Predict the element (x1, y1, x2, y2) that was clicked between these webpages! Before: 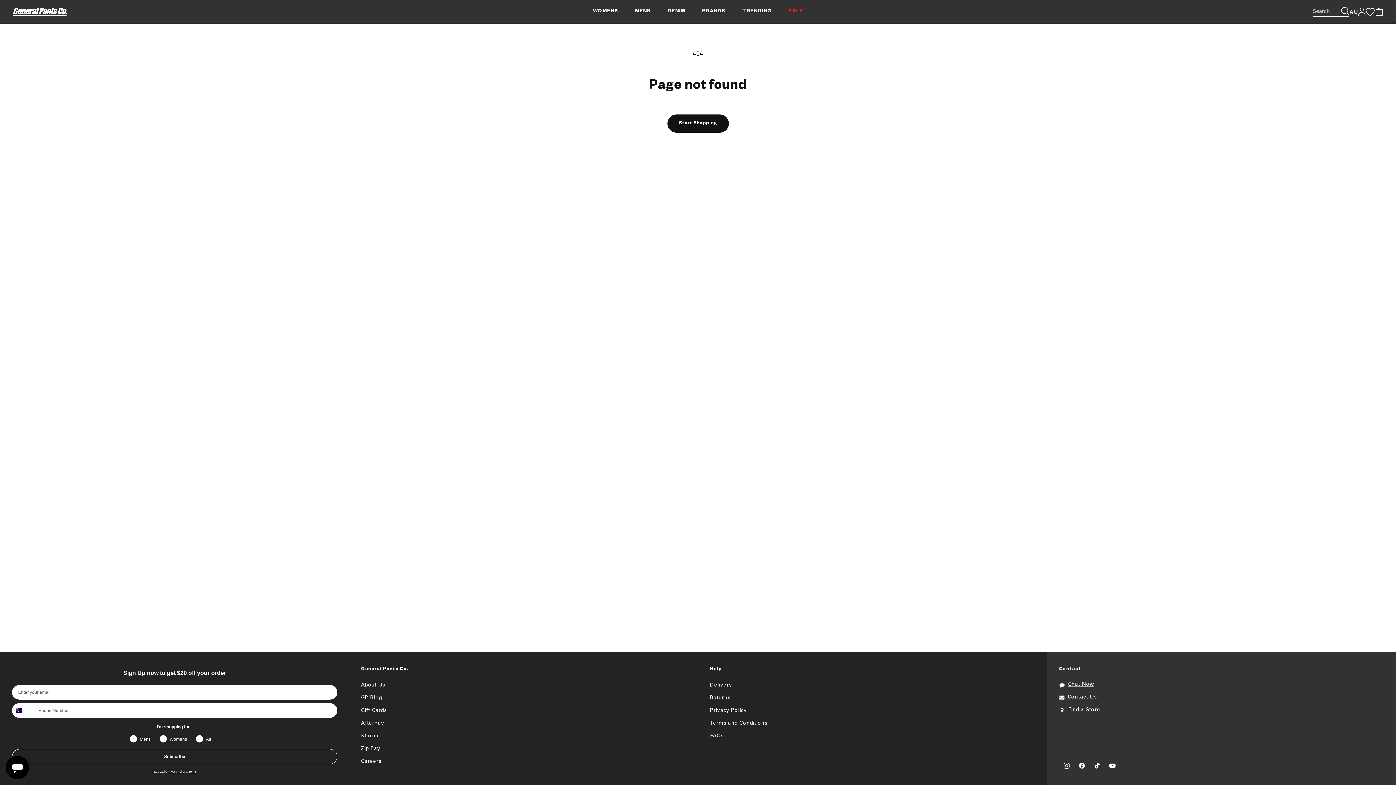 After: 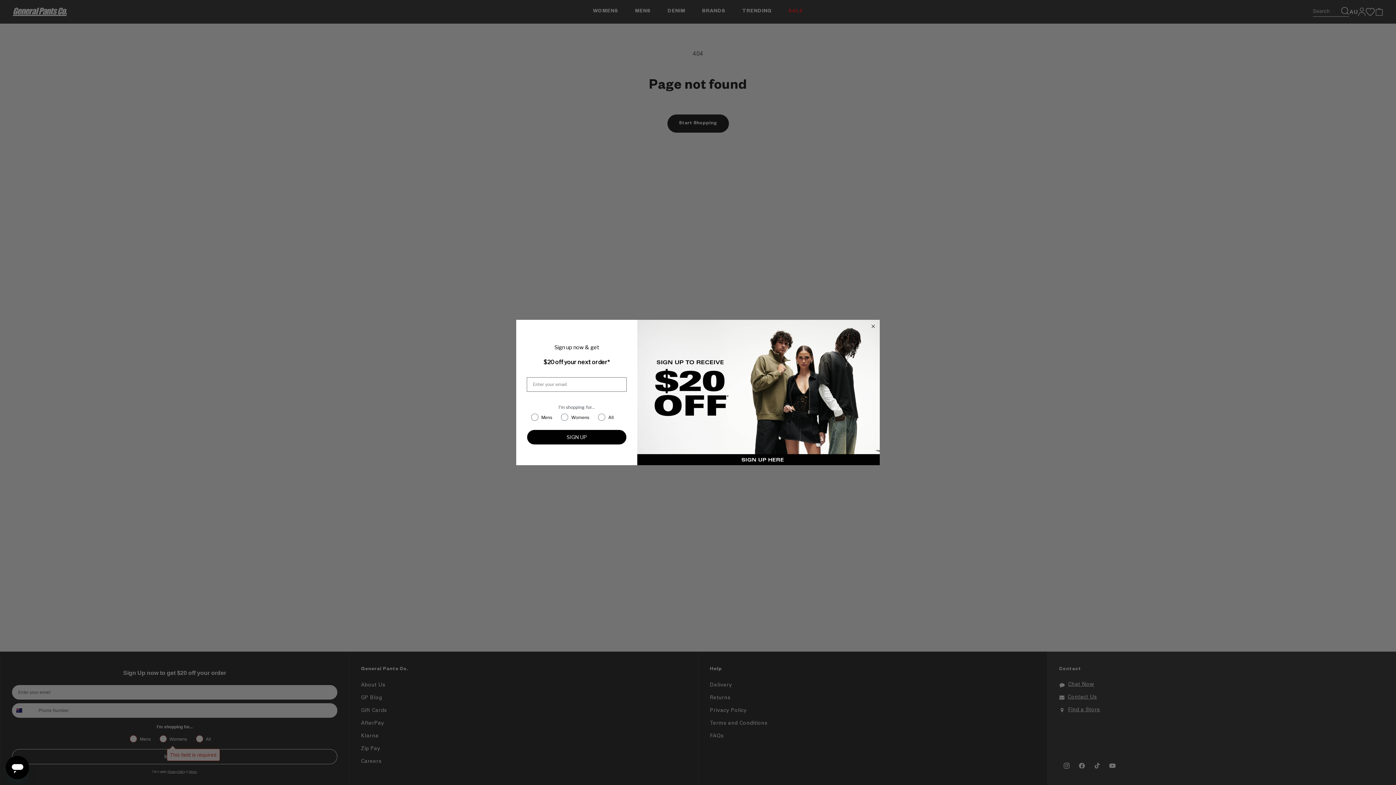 Action: label: Subscribe bbox: (12, 749, 337, 764)